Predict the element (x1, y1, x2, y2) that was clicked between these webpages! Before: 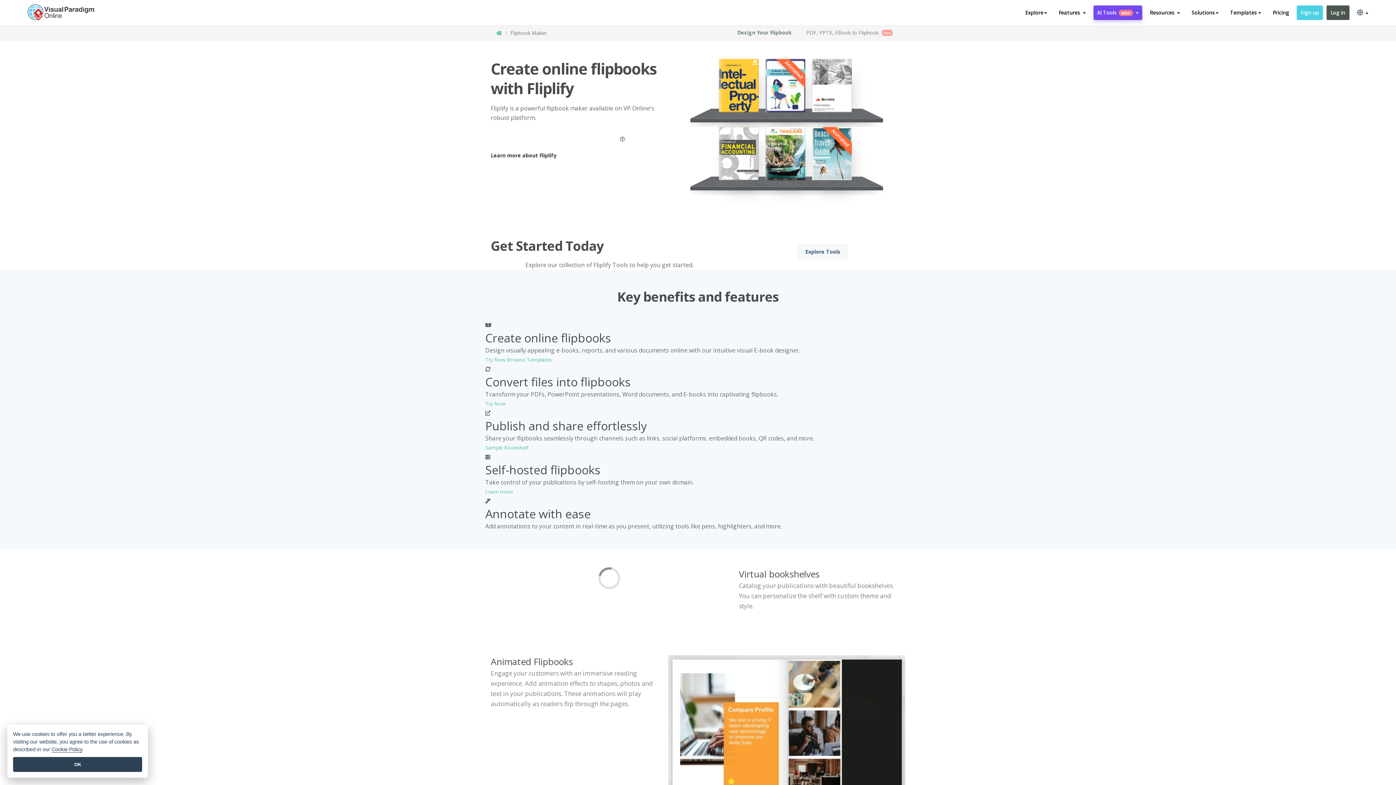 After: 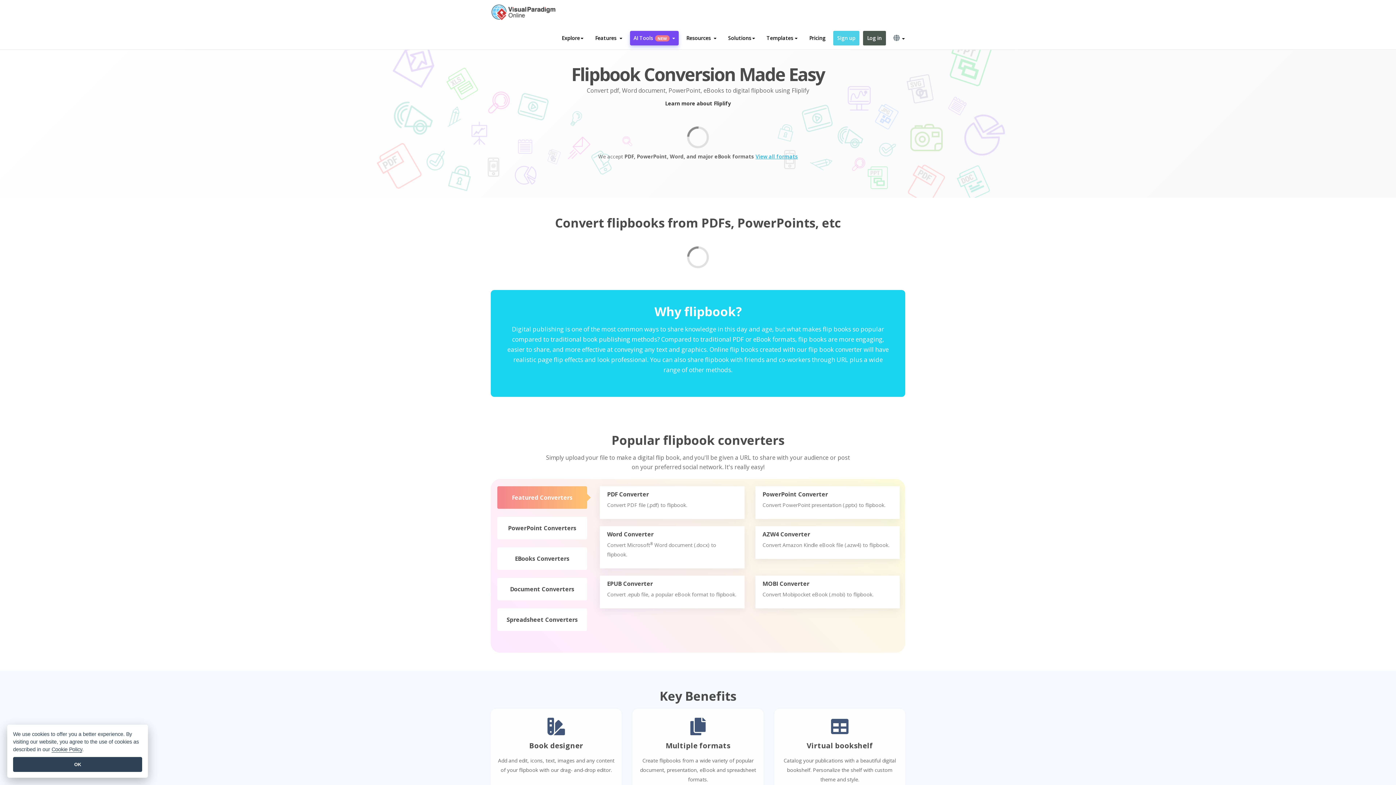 Action: label: Convert from File bbox: (562, 132, 618, 147)